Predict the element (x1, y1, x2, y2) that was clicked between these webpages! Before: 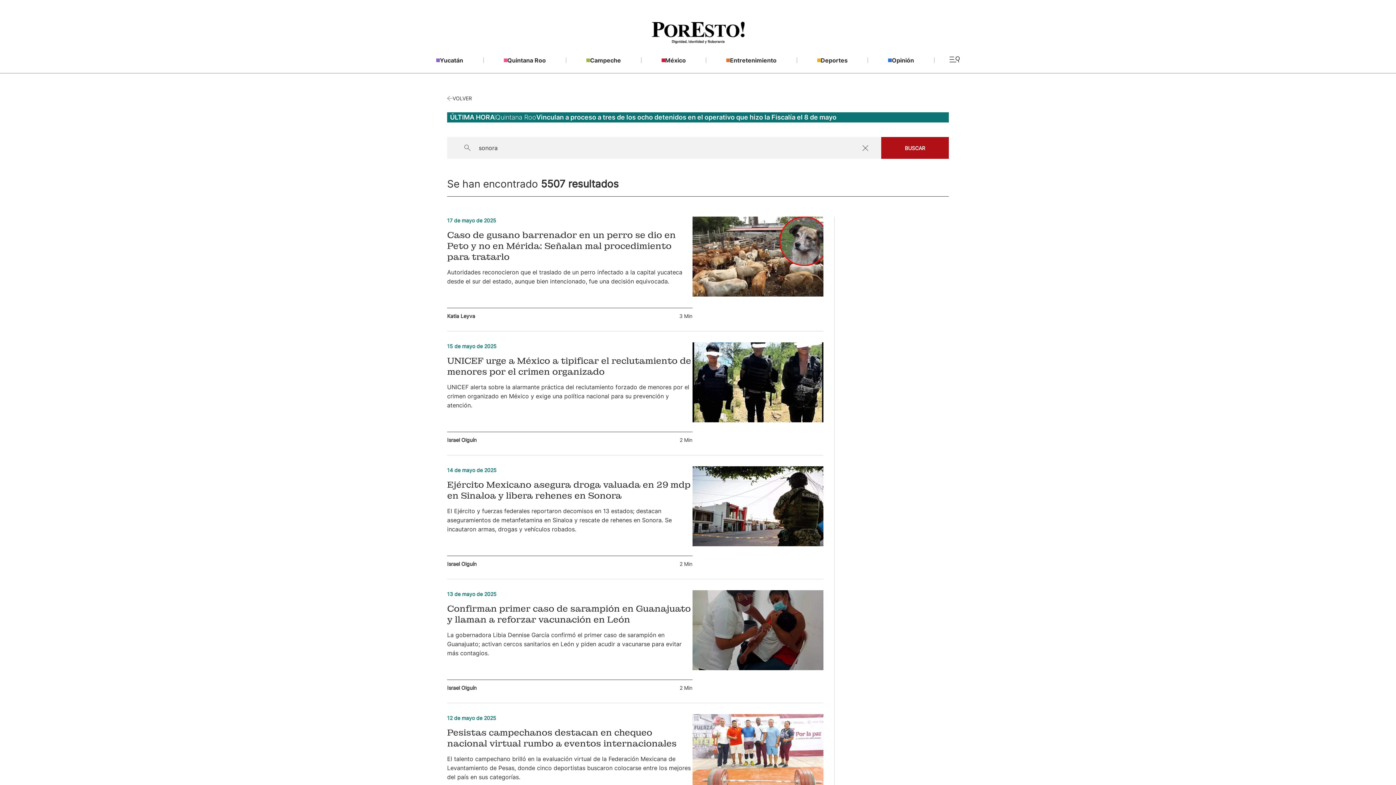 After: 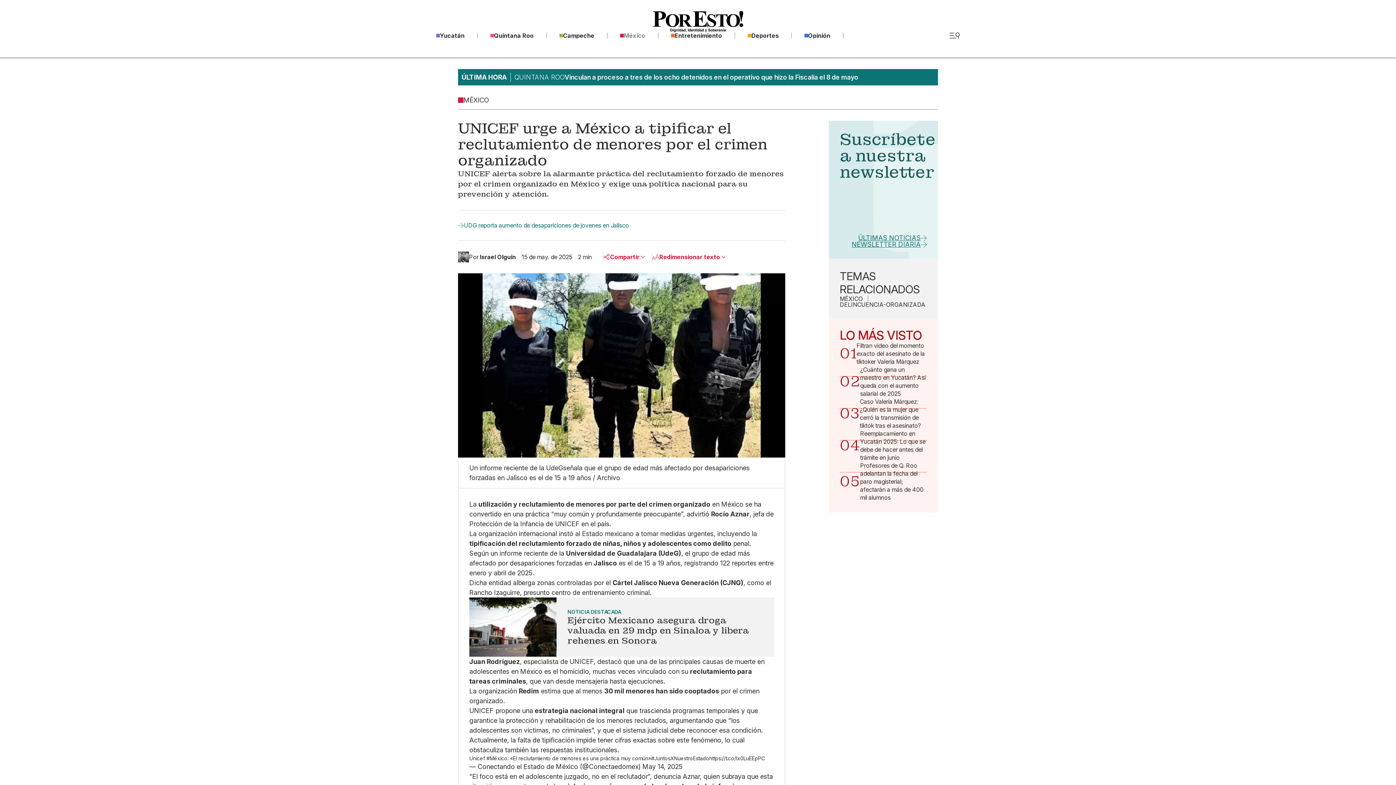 Action: bbox: (692, 417, 823, 423)